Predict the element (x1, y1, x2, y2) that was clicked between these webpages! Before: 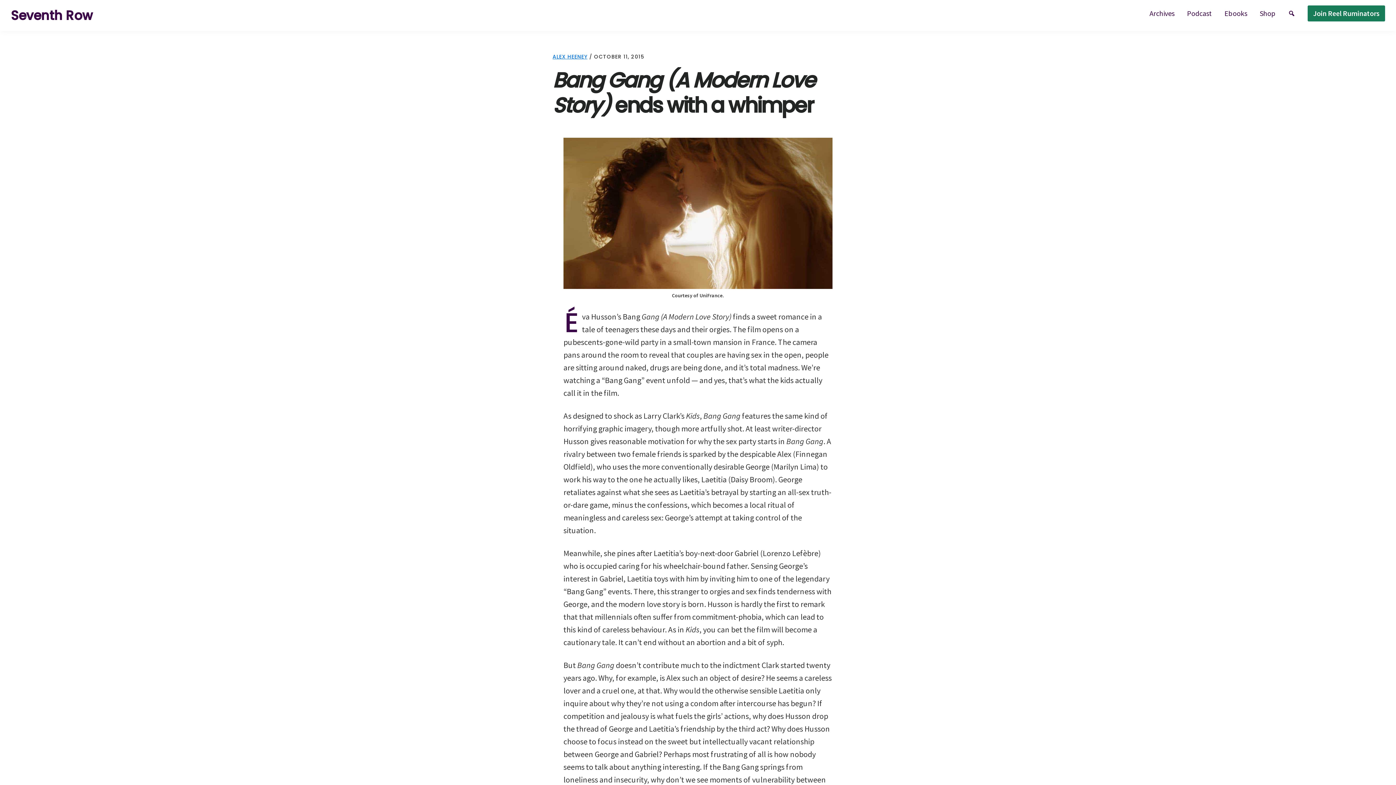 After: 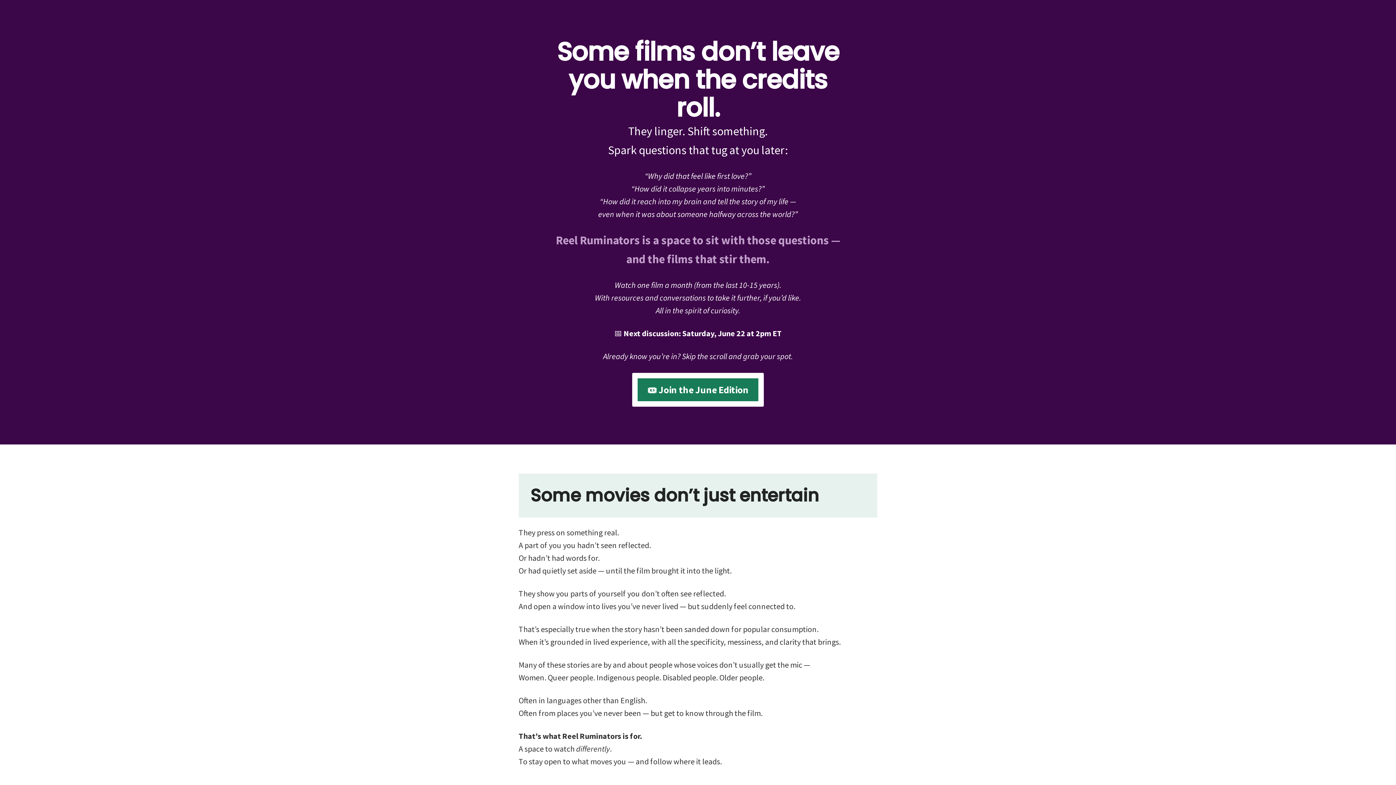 Action: label: Join Reel Ruminators bbox: (1308, 5, 1385, 21)